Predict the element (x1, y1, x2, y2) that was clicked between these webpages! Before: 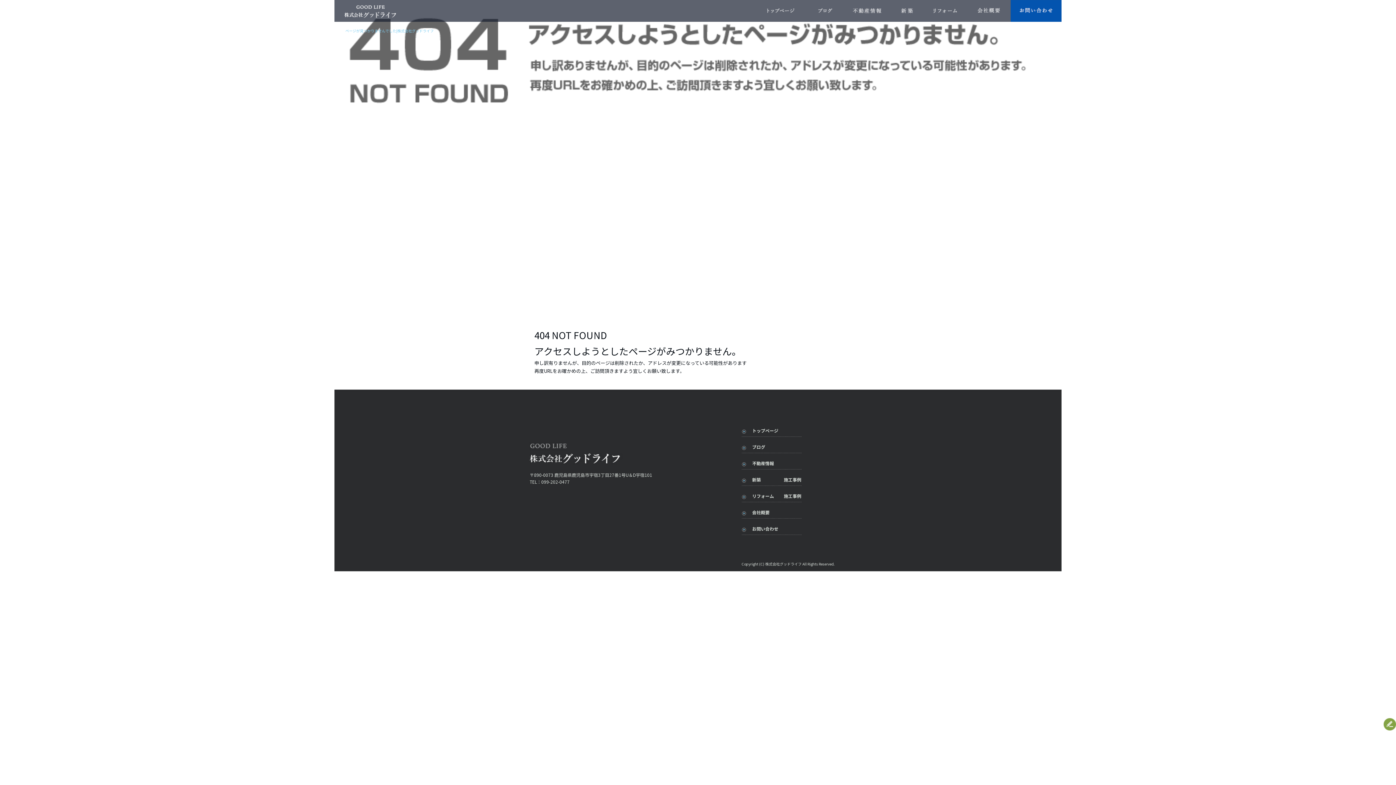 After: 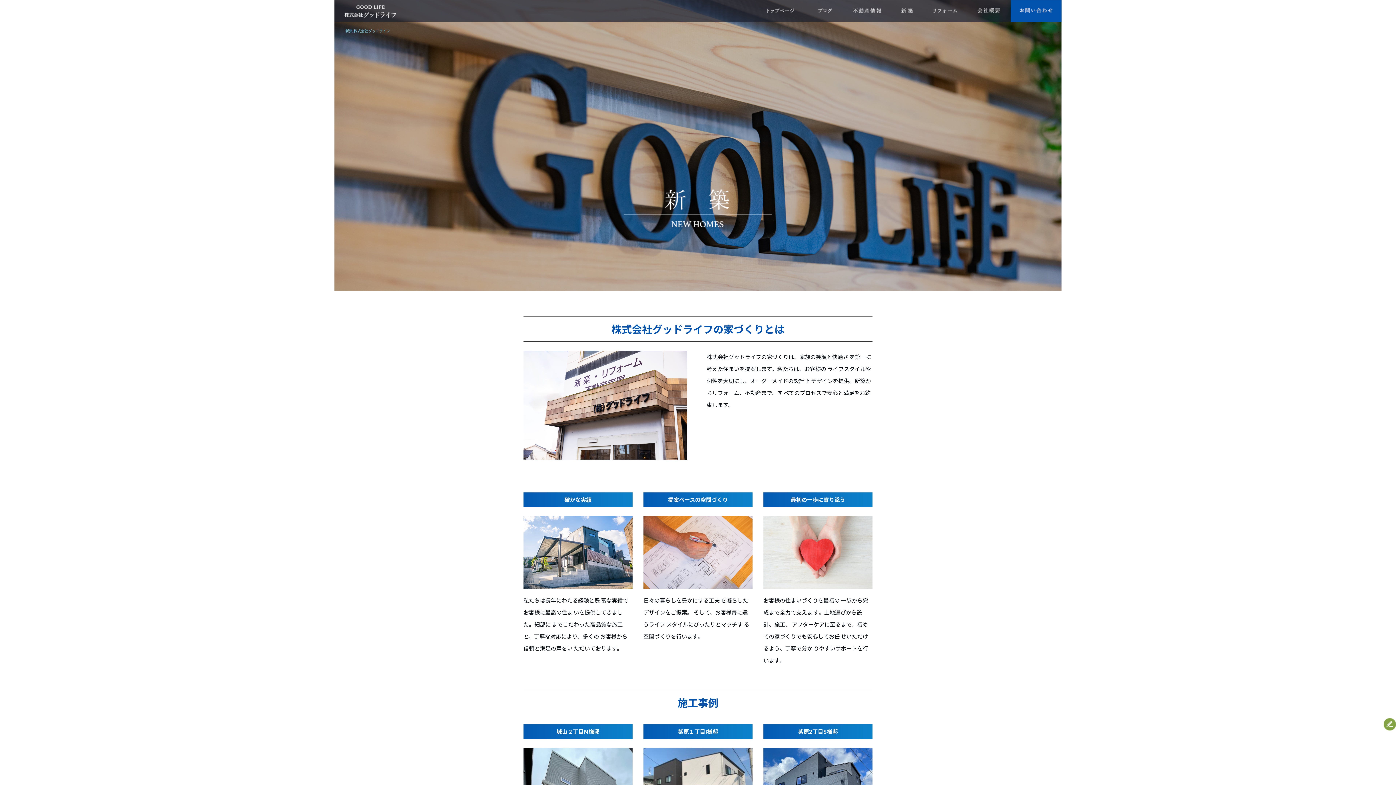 Action: bbox: (741, 471, 801, 486) label: 新築